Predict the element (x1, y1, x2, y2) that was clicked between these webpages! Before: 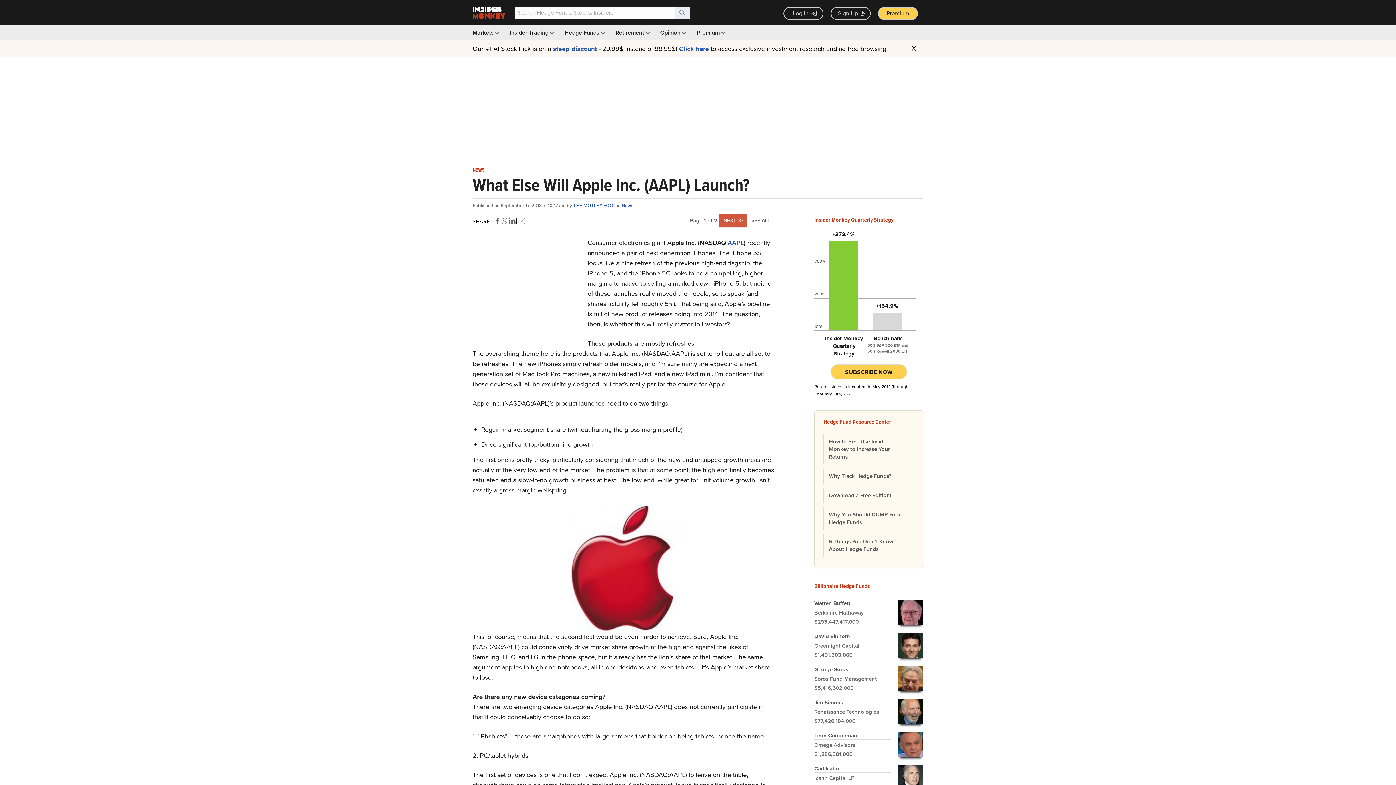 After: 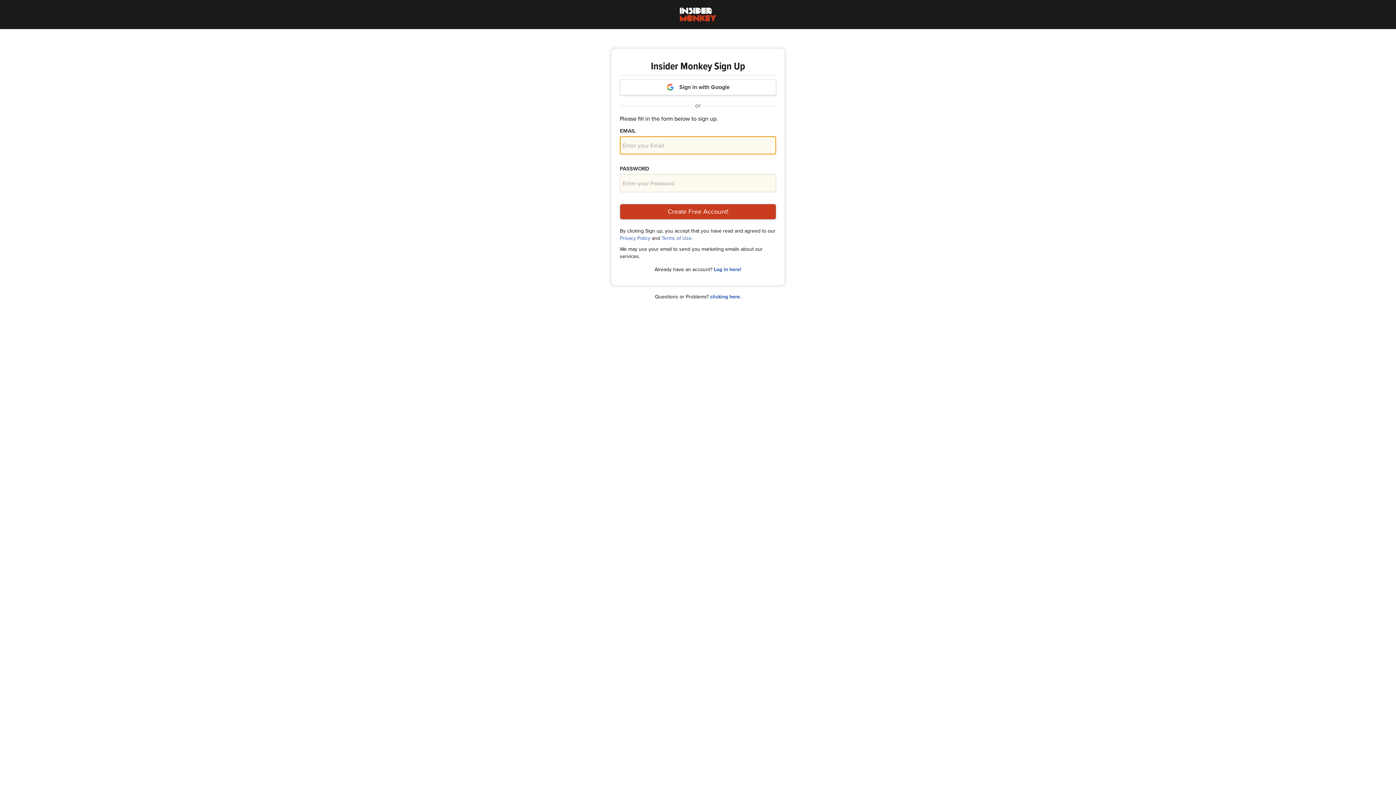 Action: label: Sign Up bbox: (830, 6, 870, 20)